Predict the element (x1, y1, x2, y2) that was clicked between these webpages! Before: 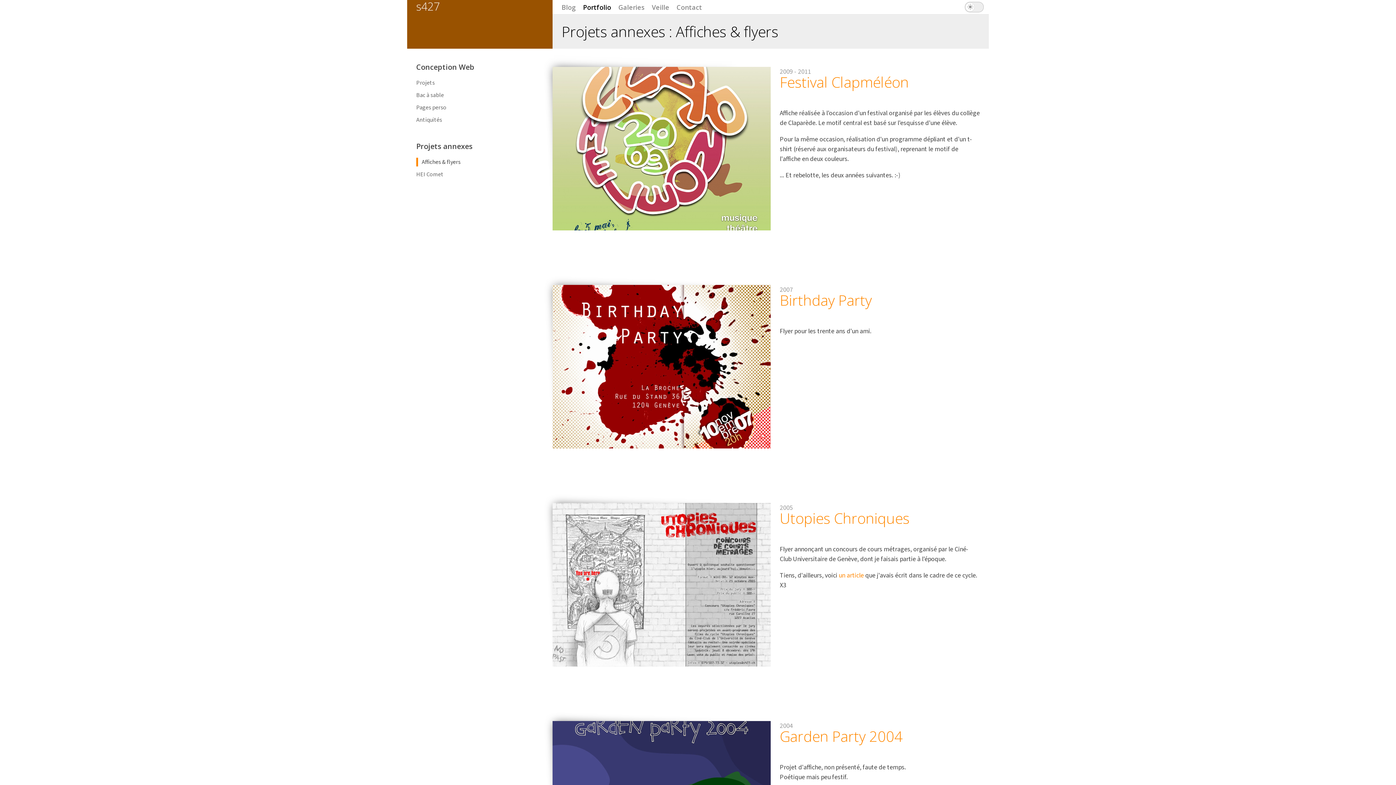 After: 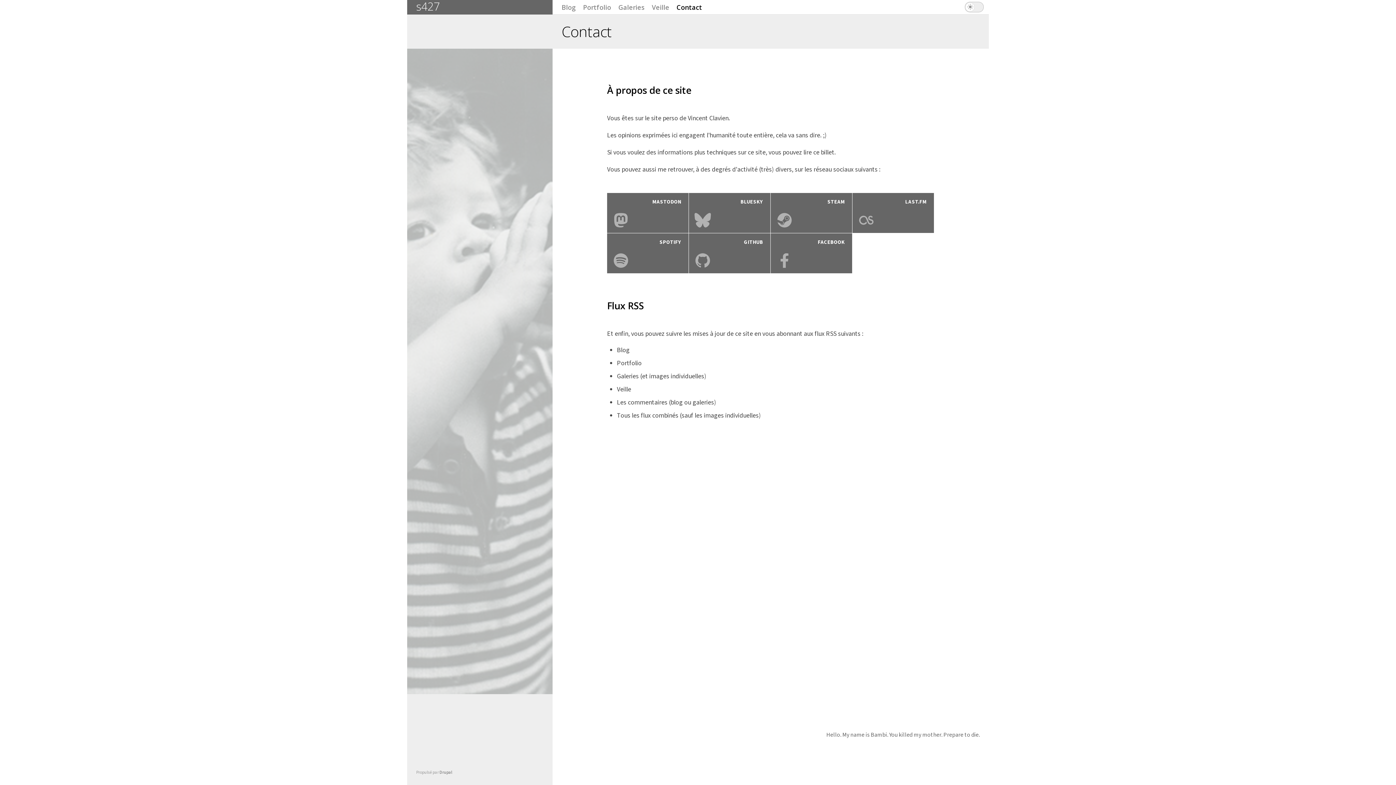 Action: label: Contact bbox: (673, 0, 705, 14)